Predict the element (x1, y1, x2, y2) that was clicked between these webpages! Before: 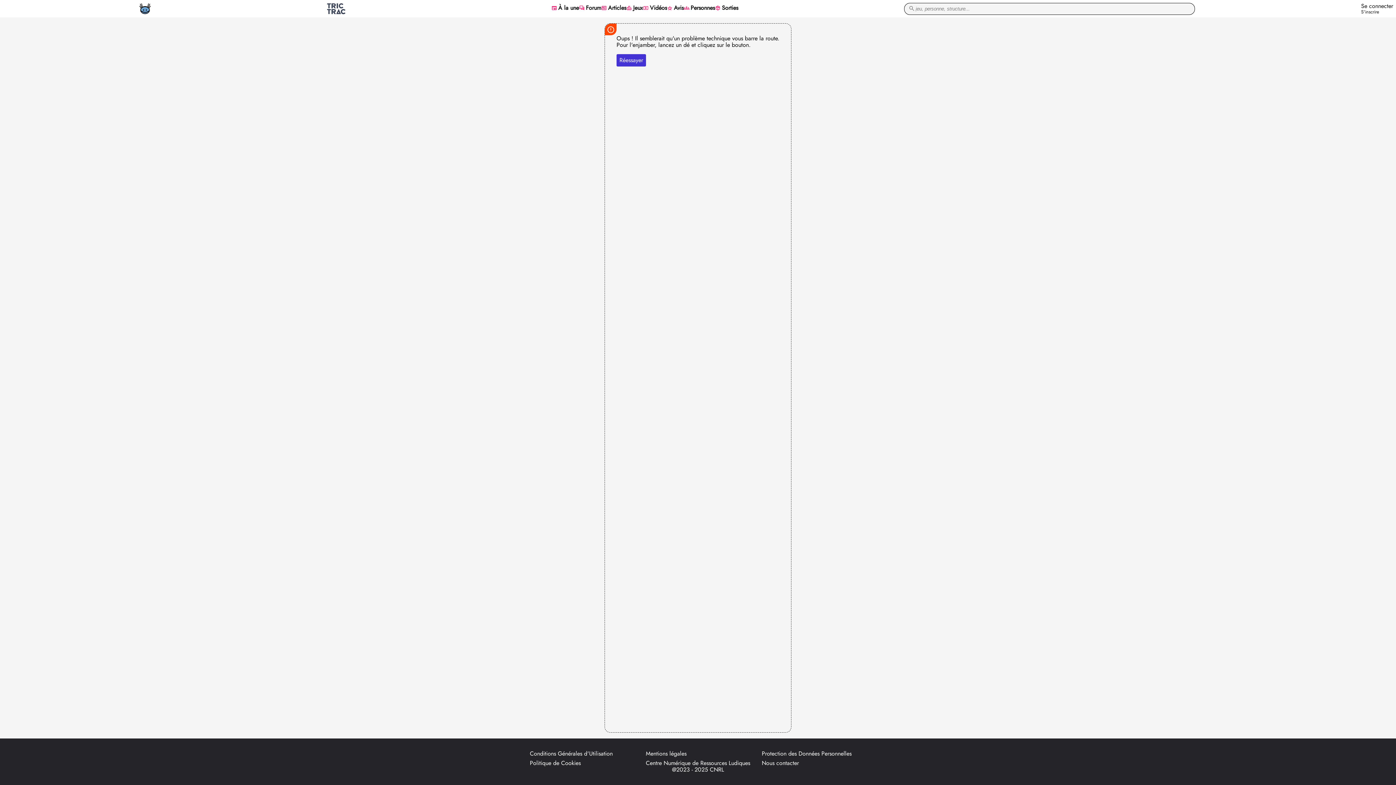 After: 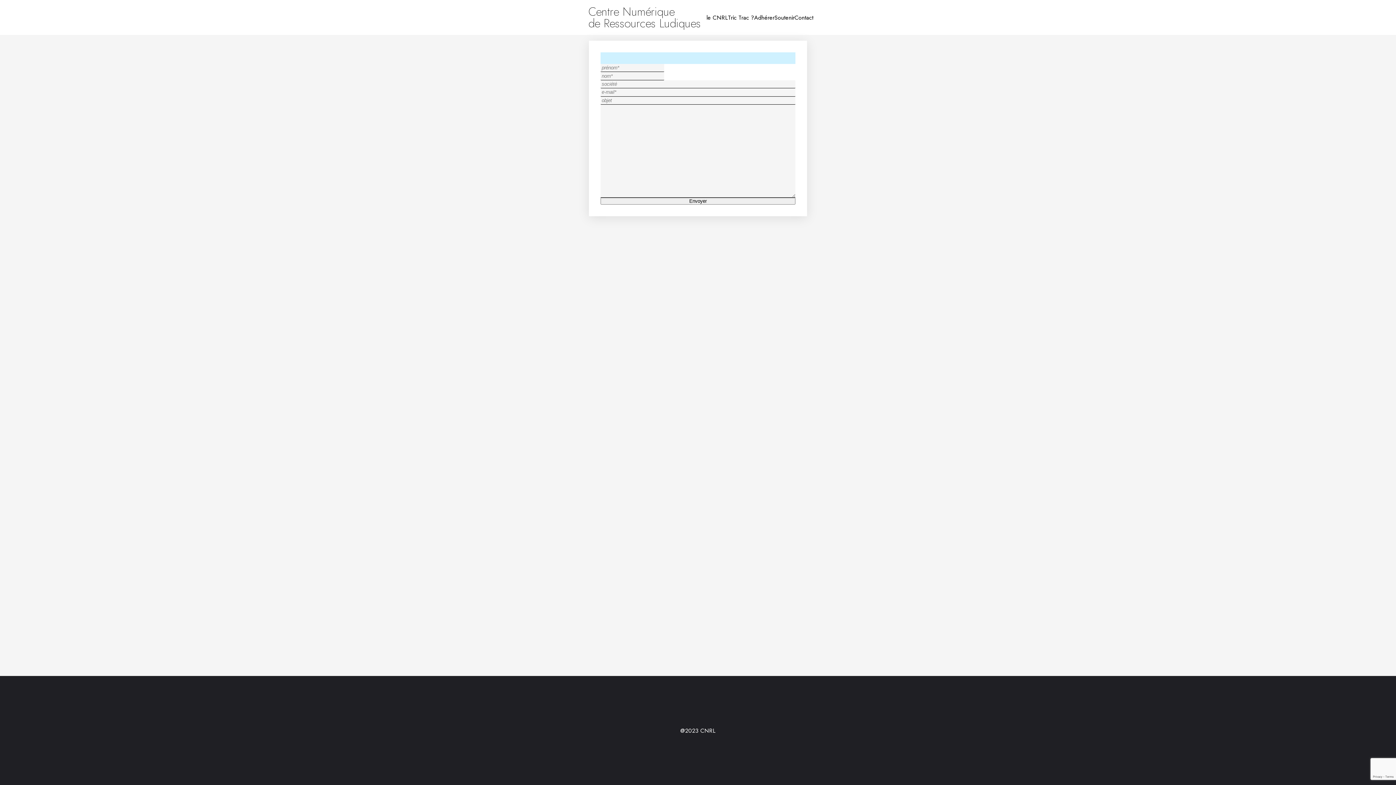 Action: label: Nous contacter bbox: (762, 760, 866, 766)